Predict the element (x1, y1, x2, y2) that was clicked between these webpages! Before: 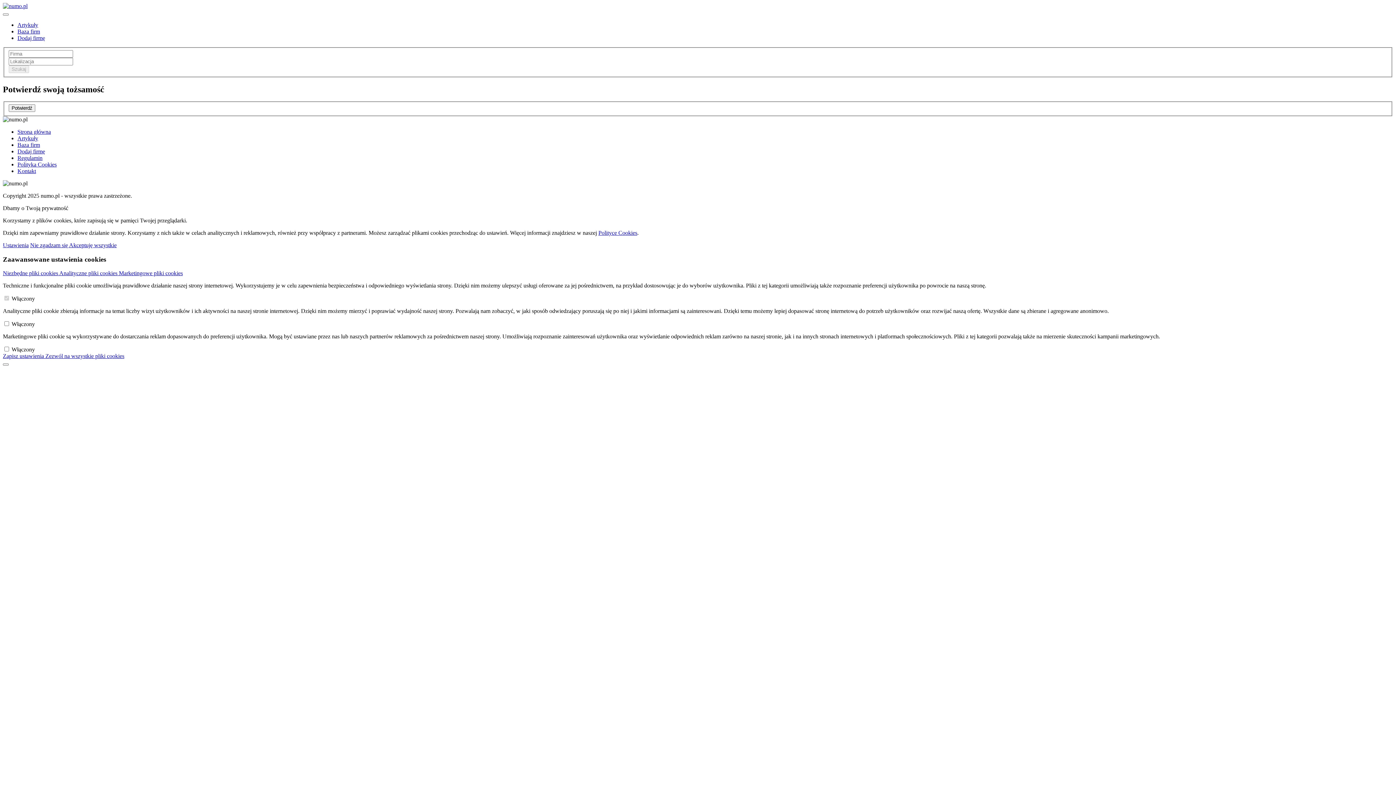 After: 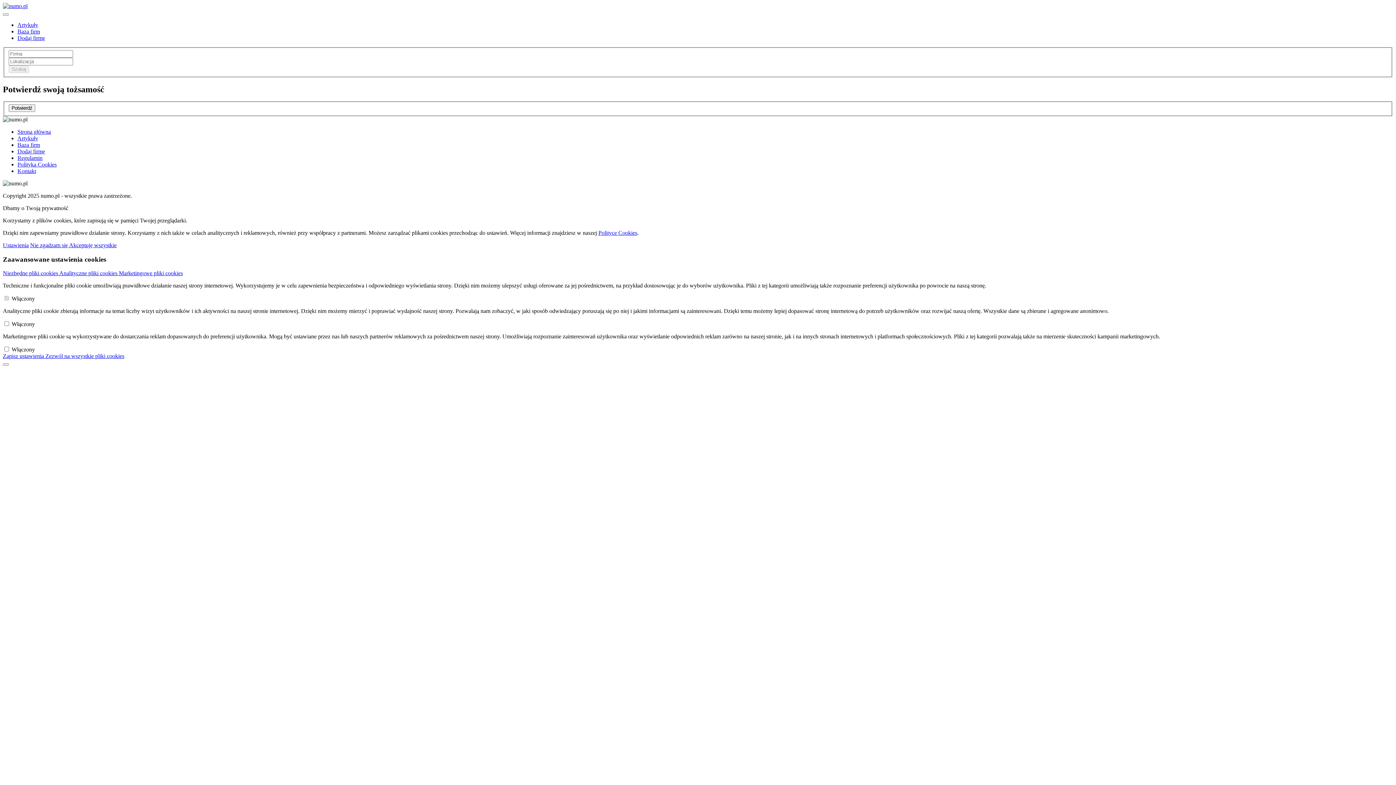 Action: bbox: (17, 148, 45, 154) label: Dodaj firmę